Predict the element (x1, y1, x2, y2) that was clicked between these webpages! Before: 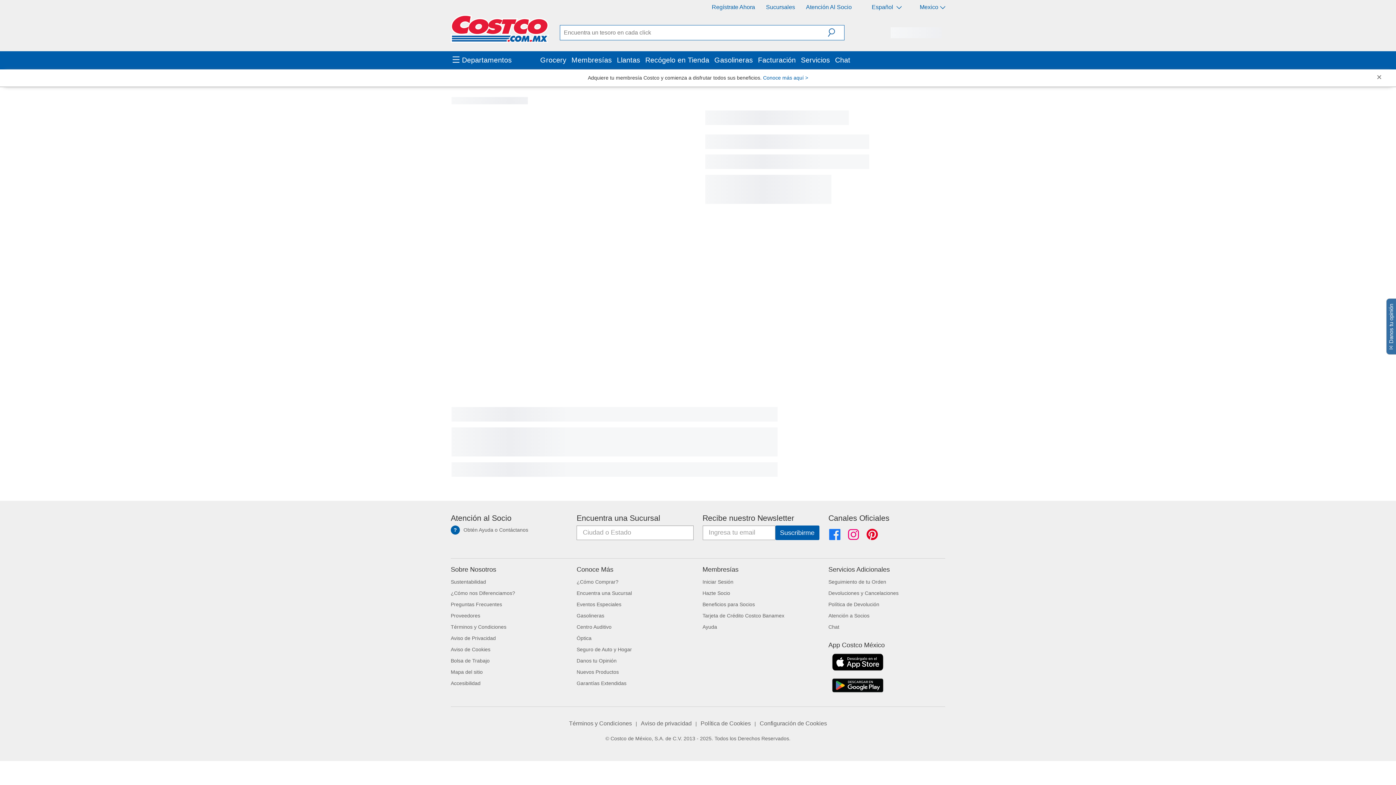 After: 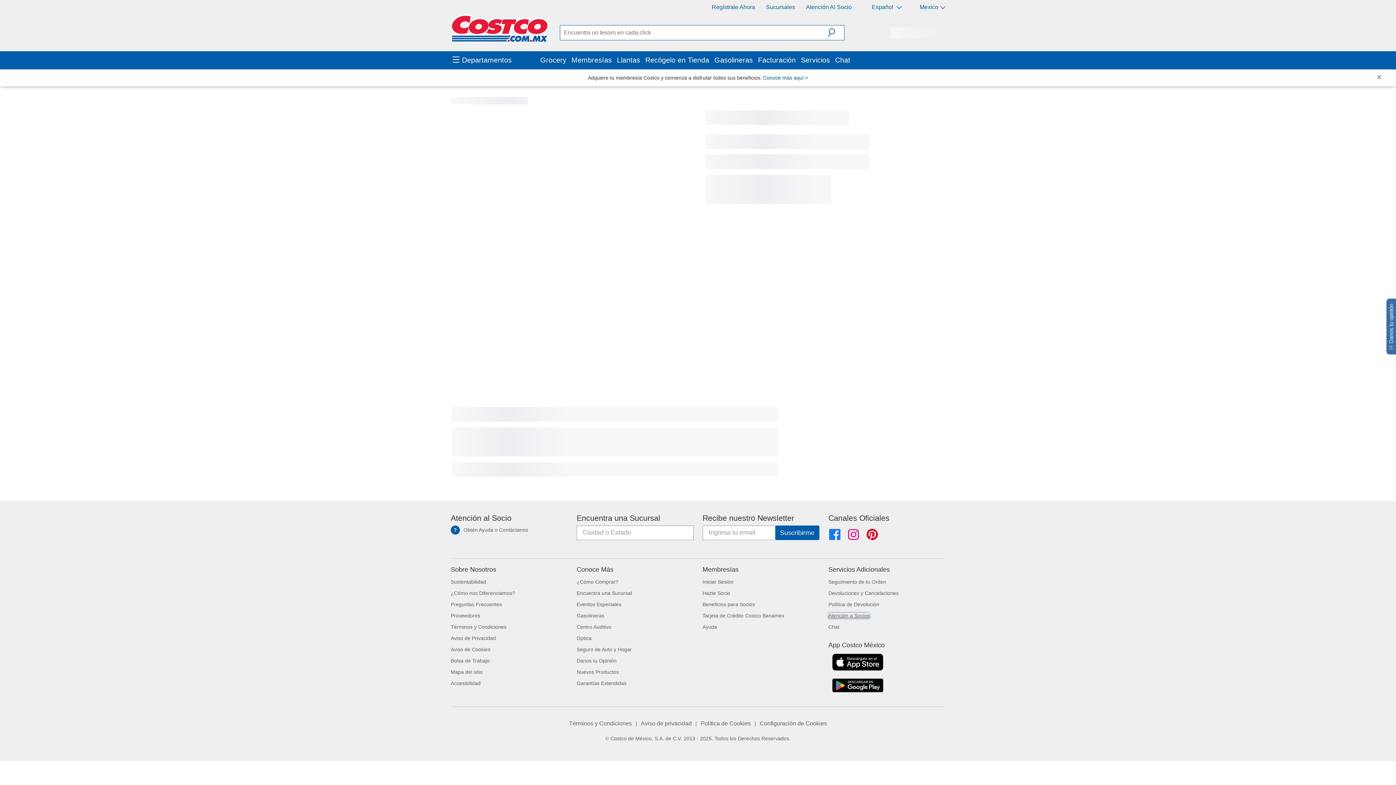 Action: bbox: (828, 613, 869, 619) label: Atención a Socios